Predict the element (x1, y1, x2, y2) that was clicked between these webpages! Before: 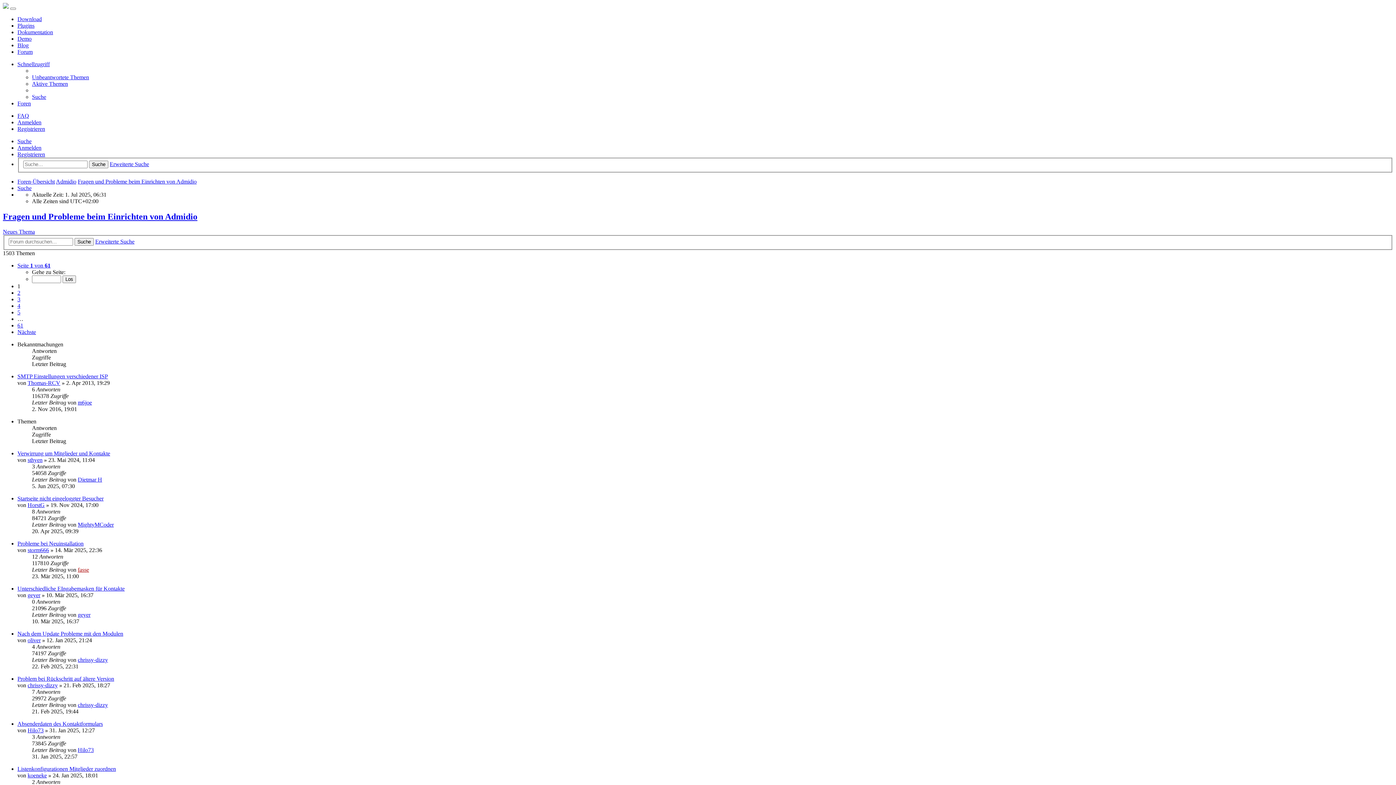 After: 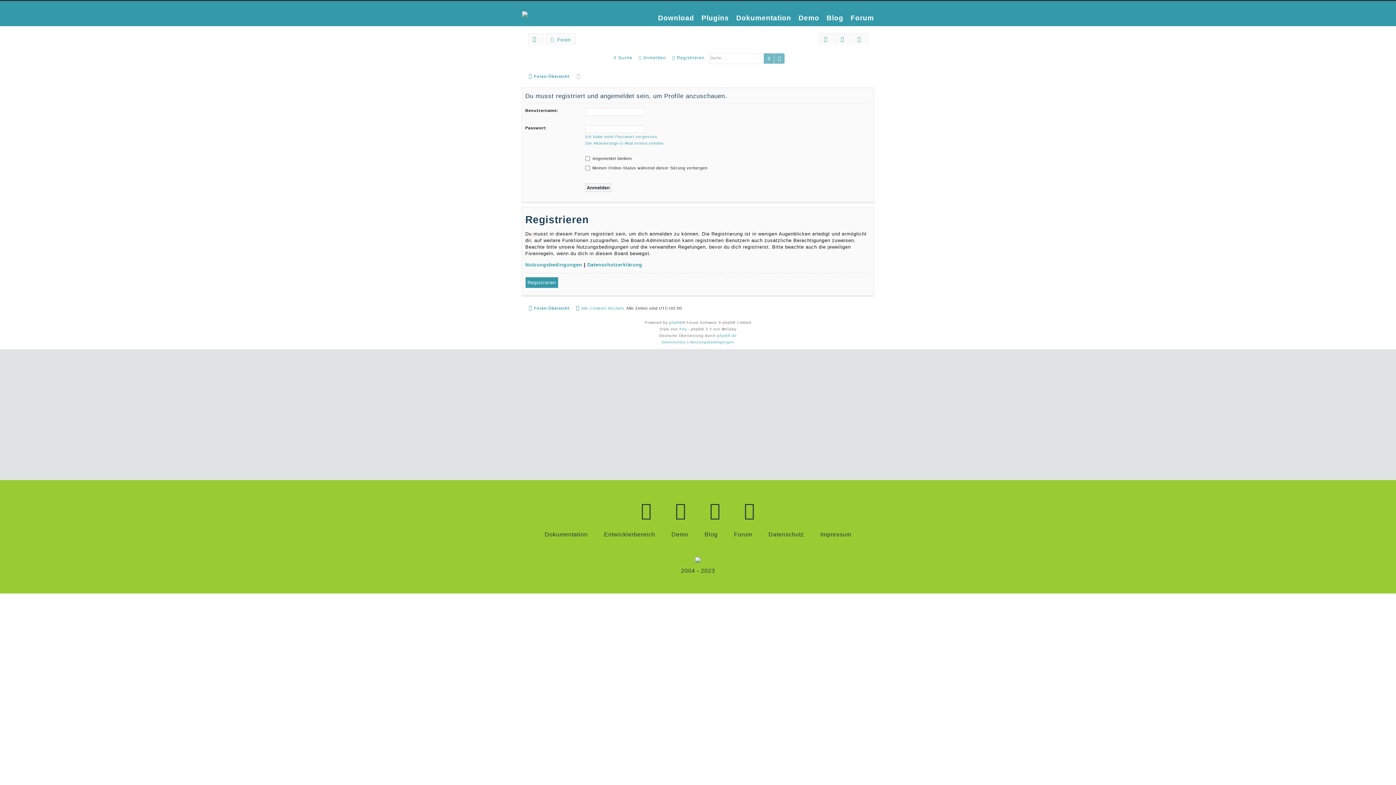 Action: bbox: (77, 566, 89, 573) label: fasse